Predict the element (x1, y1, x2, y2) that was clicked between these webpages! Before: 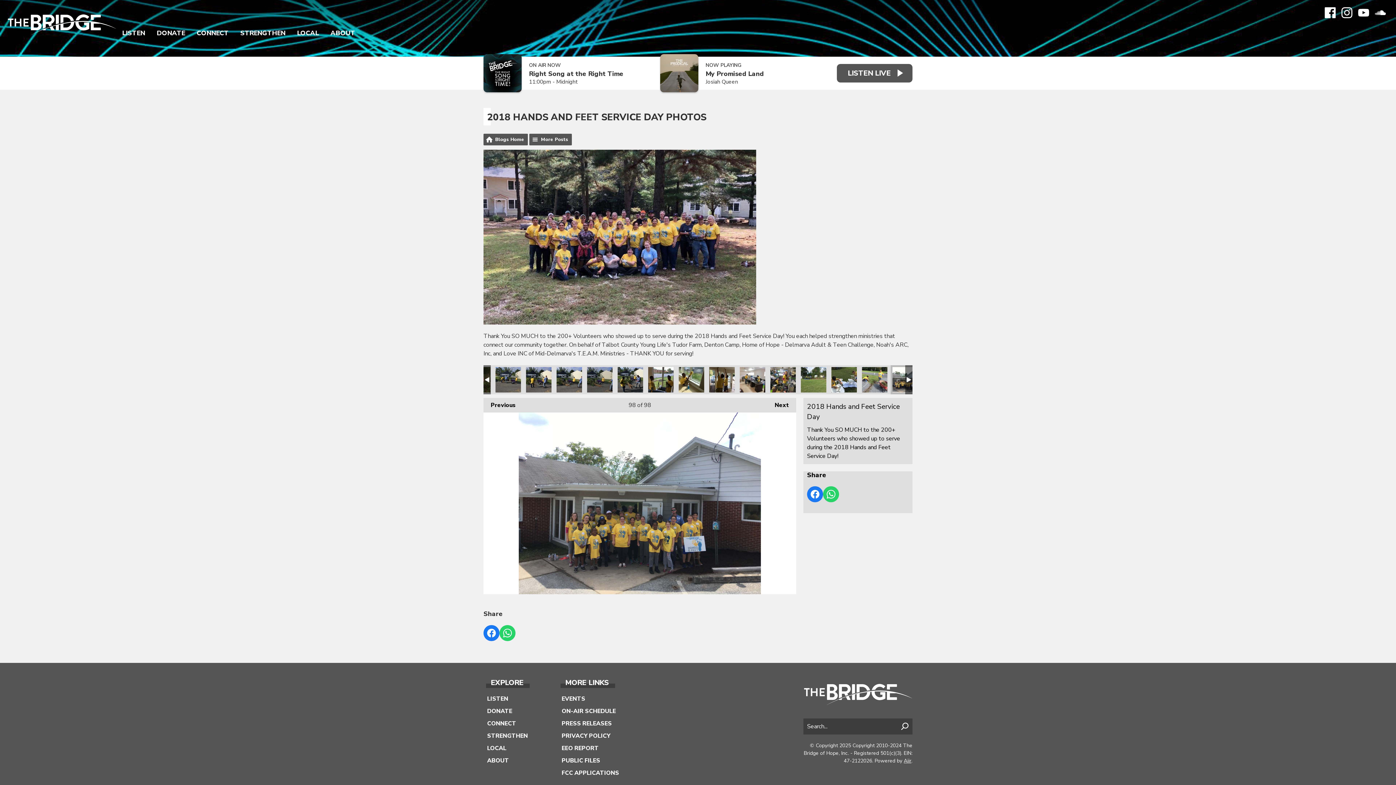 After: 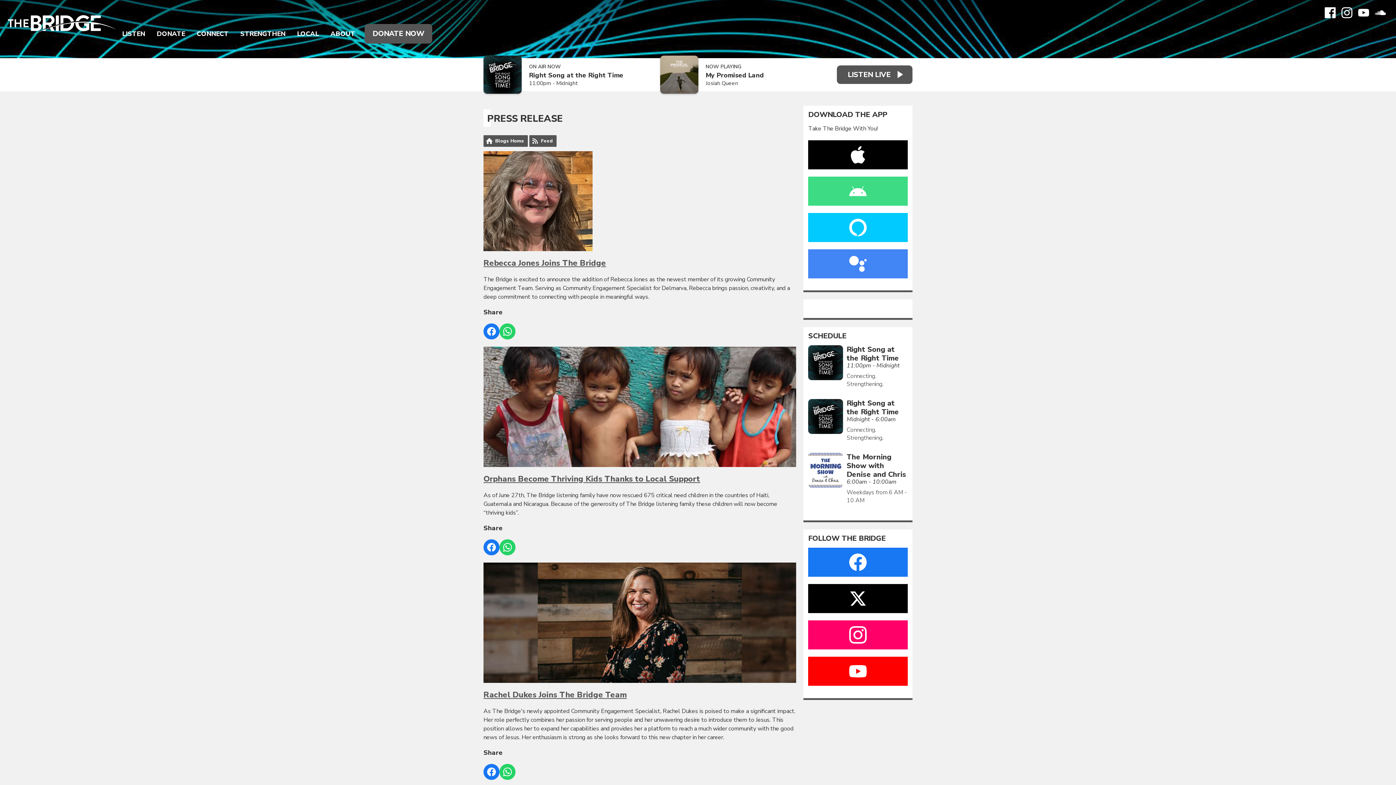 Action: label: PRESS RELEASES bbox: (561, 720, 612, 728)